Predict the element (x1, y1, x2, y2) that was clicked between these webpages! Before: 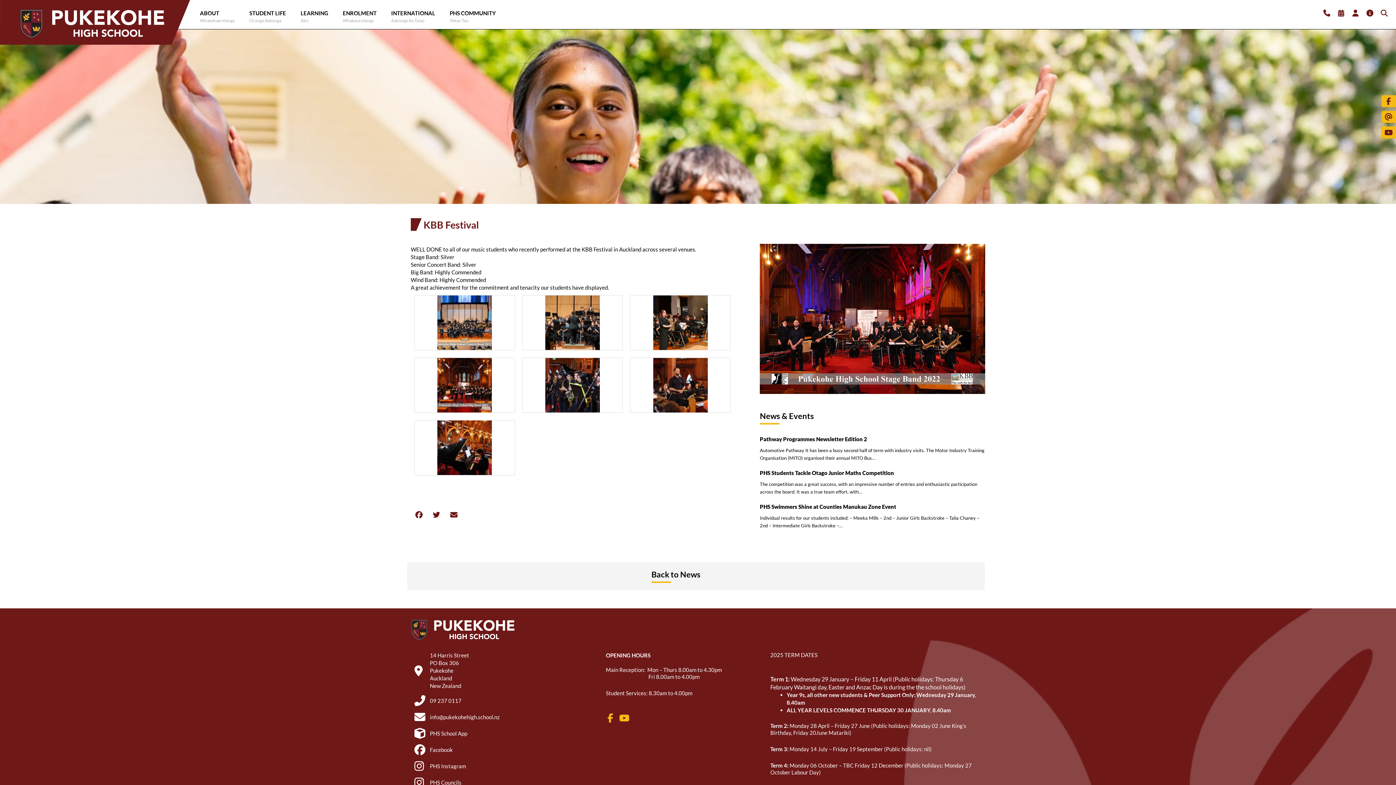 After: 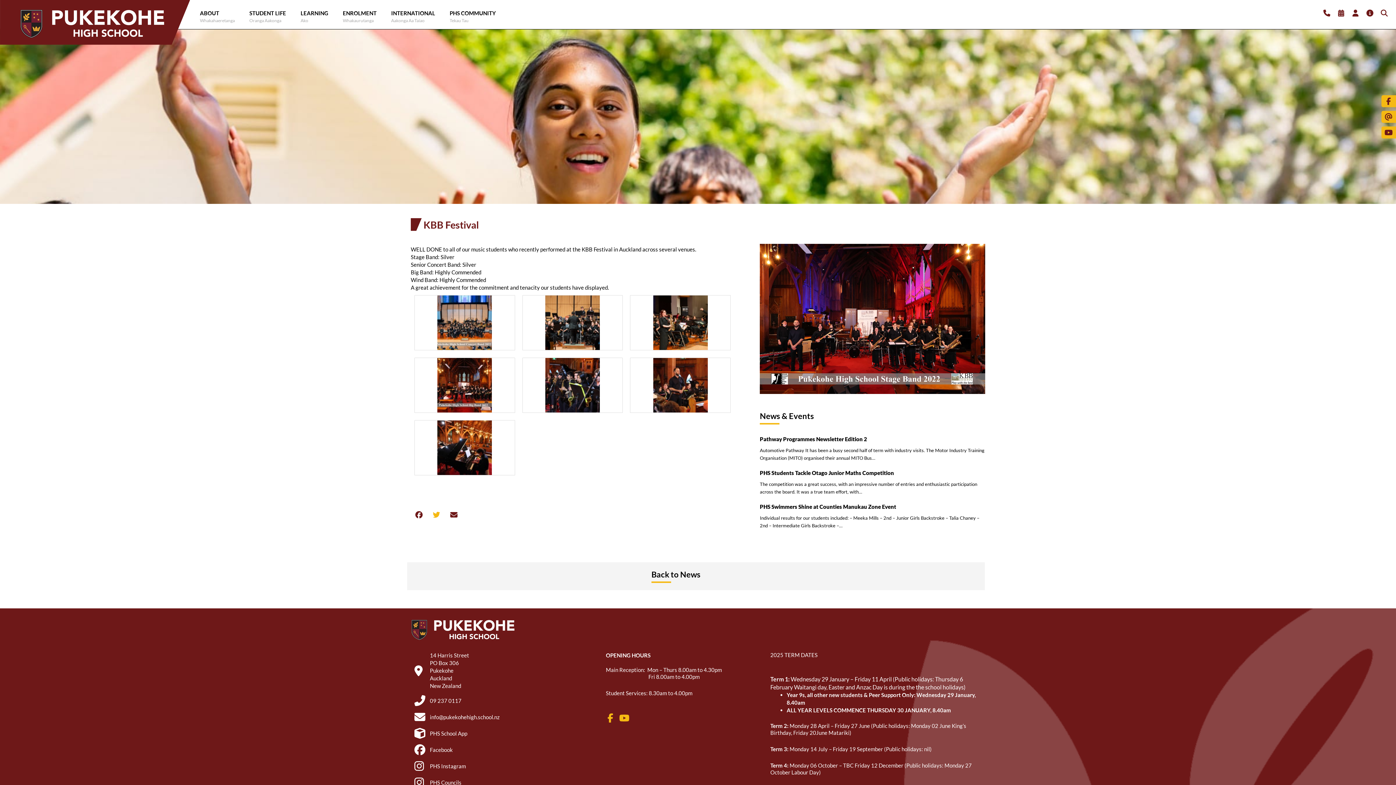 Action: label: Share on twitter bbox: (428, 507, 444, 523)